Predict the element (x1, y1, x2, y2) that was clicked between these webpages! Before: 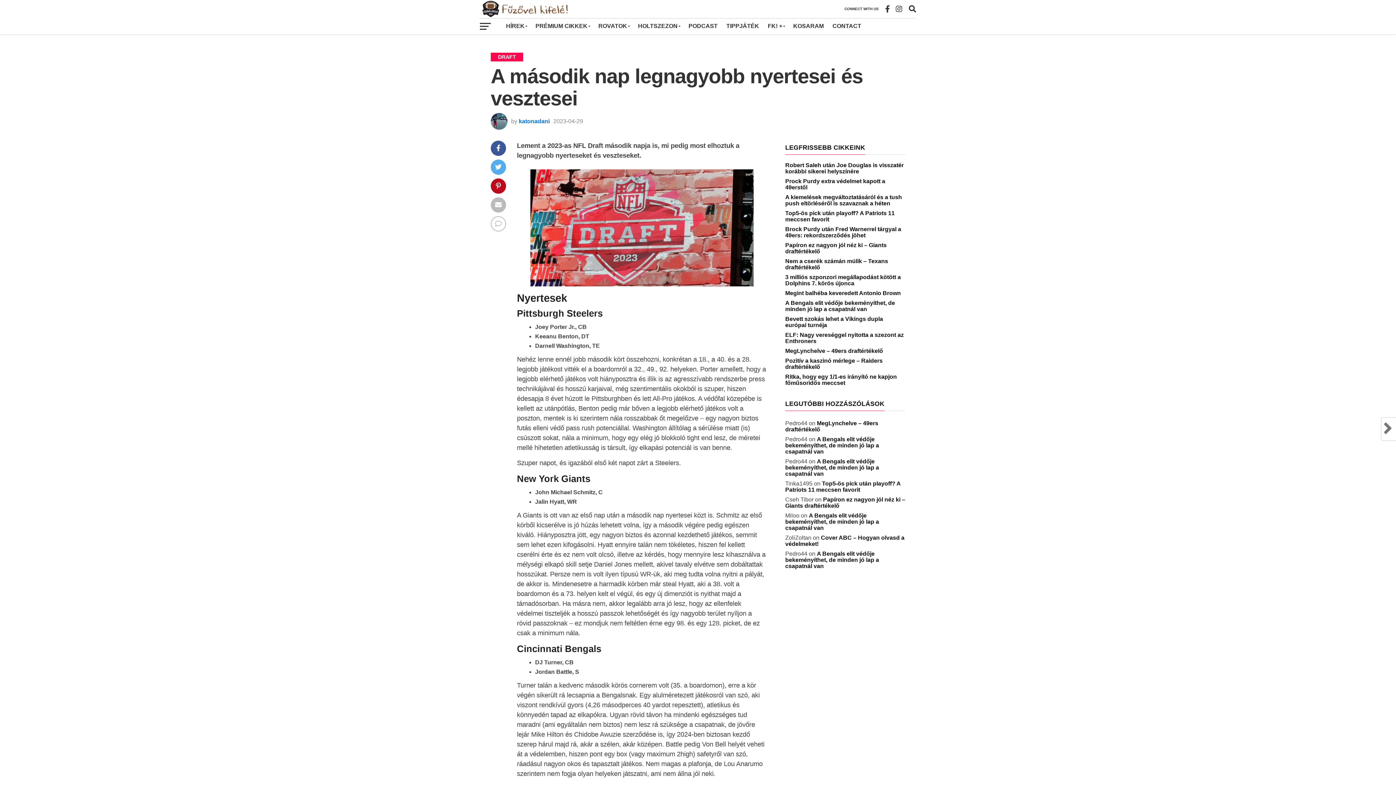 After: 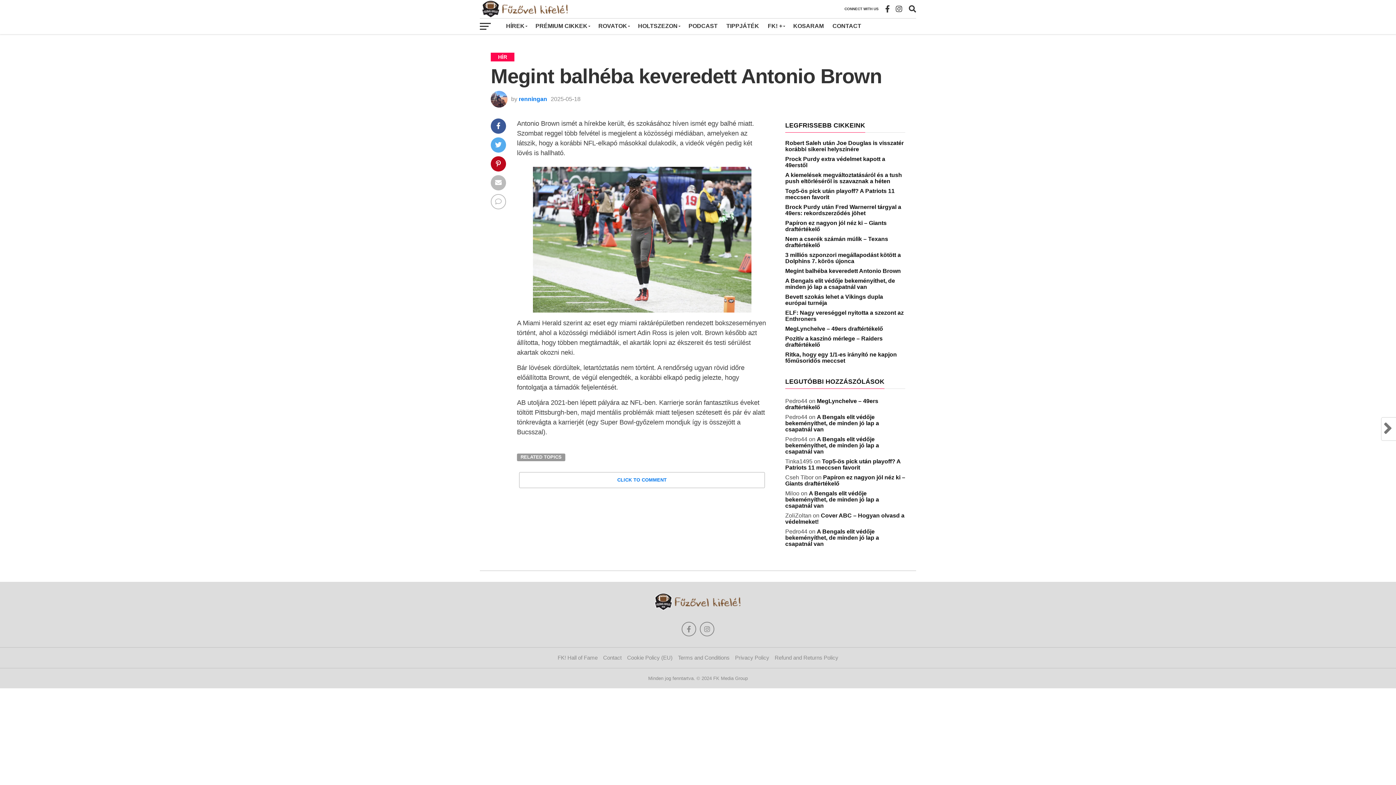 Action: bbox: (785, 290, 901, 296) label: Megint balhéba keveredett Antonio Brown